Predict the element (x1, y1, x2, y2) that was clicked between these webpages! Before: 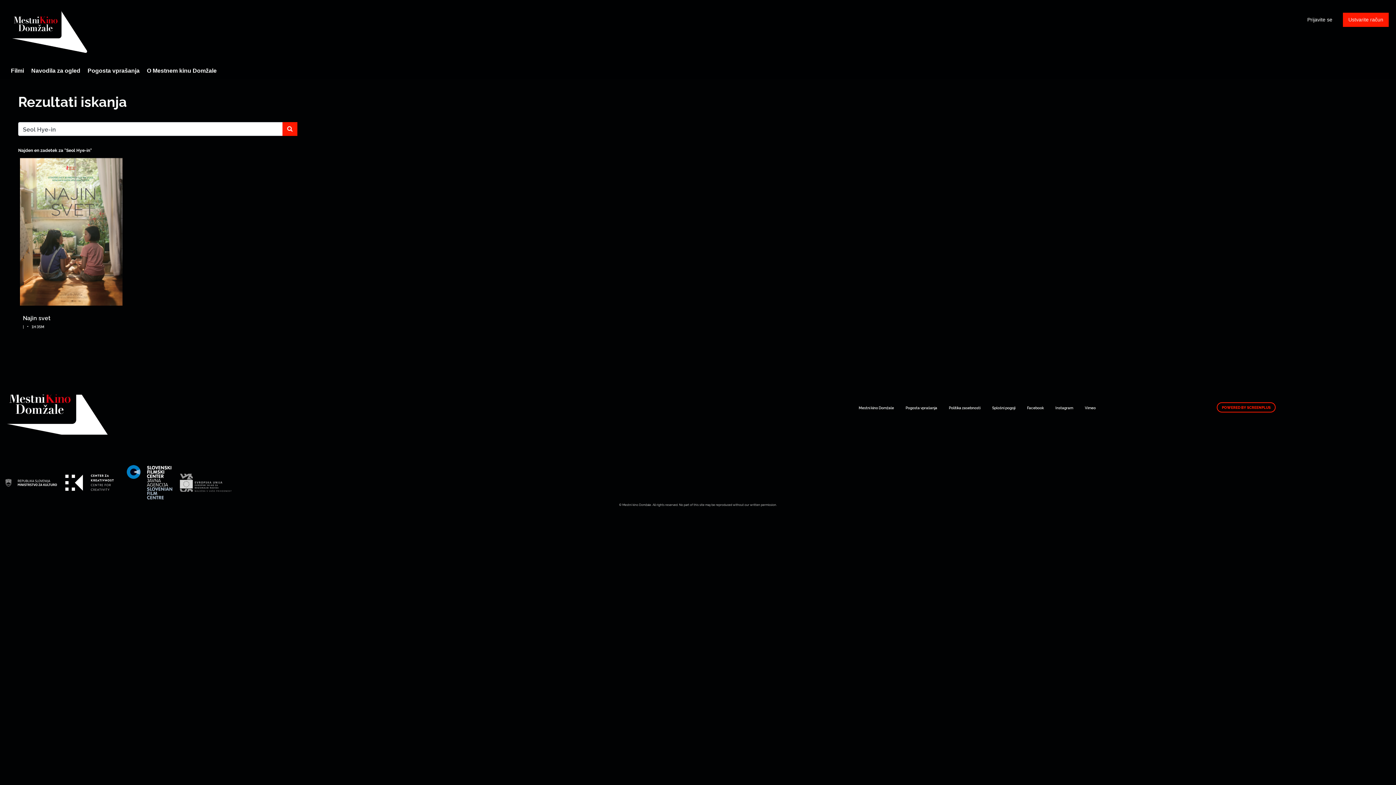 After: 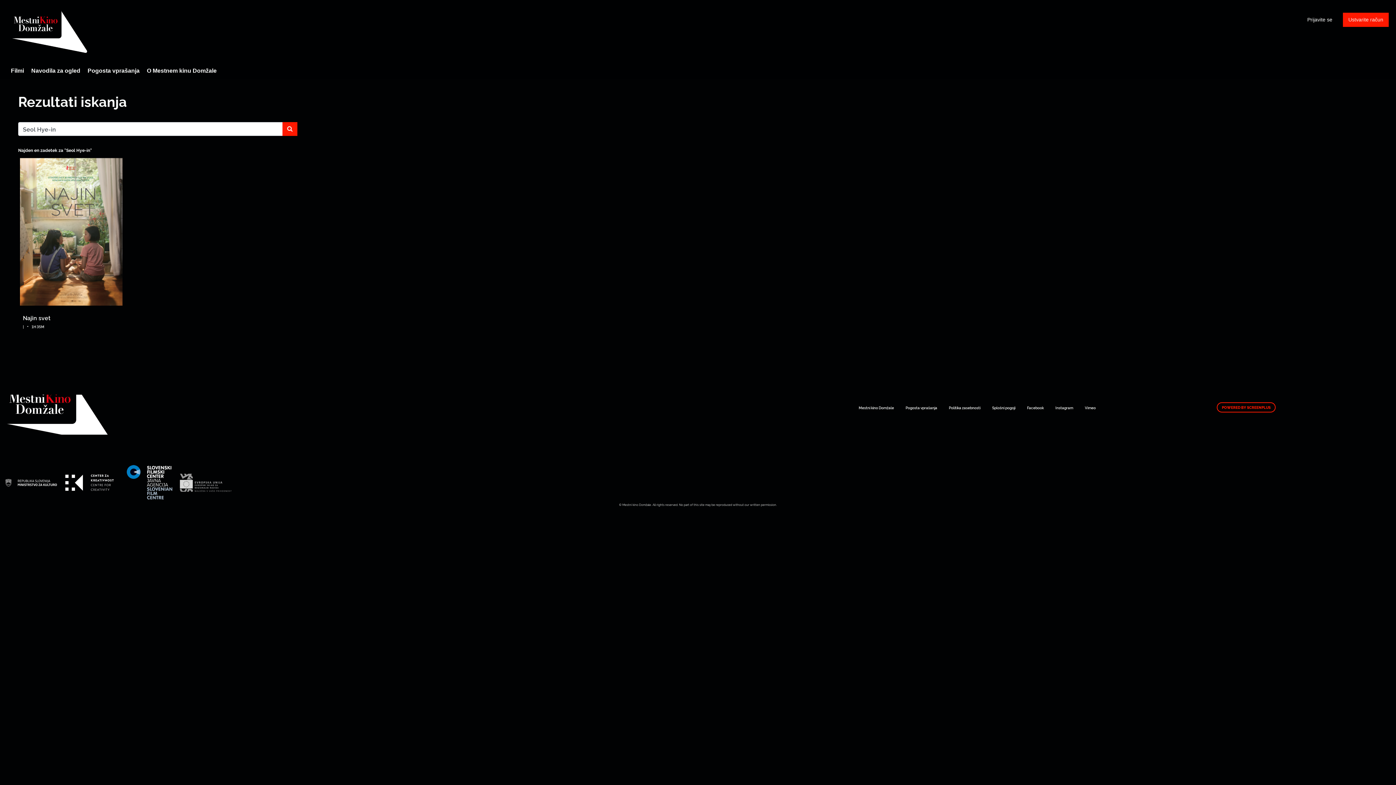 Action: label: Politika zasebnosti bbox: (943, 402, 986, 413)